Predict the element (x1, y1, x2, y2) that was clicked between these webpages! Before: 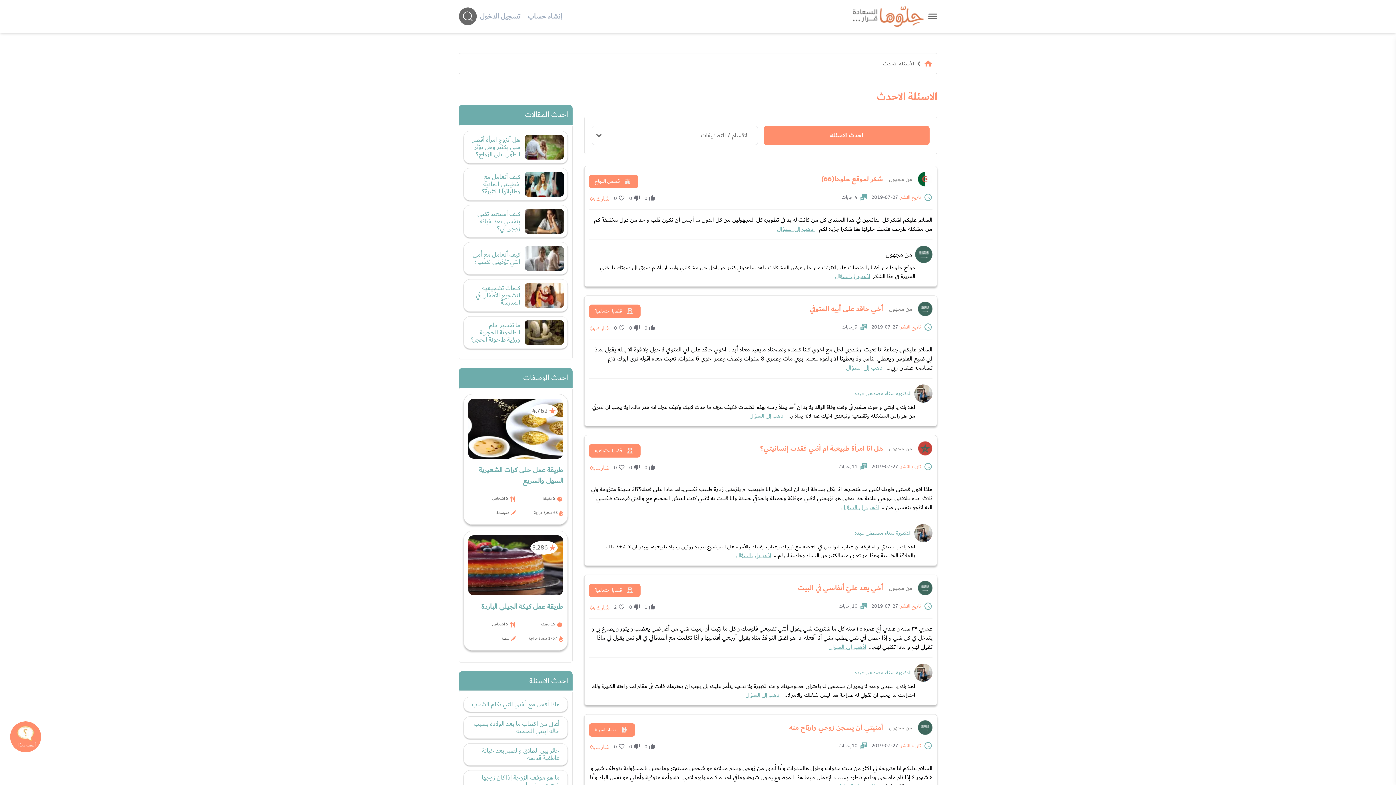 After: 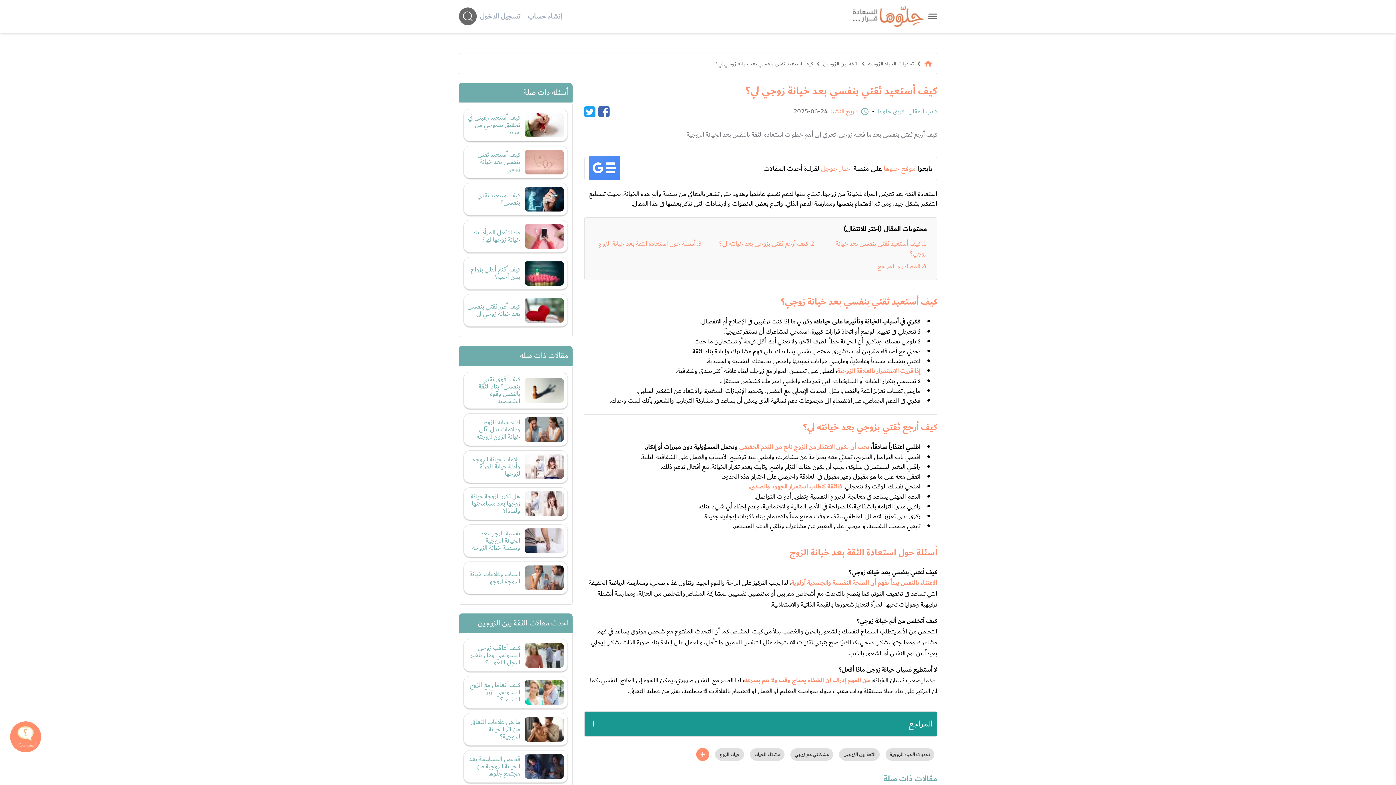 Action: label: كيف أستعيد ثقتي بنفسي بعد خيانة زوجي لي؟ bbox: (467, 209, 564, 233)